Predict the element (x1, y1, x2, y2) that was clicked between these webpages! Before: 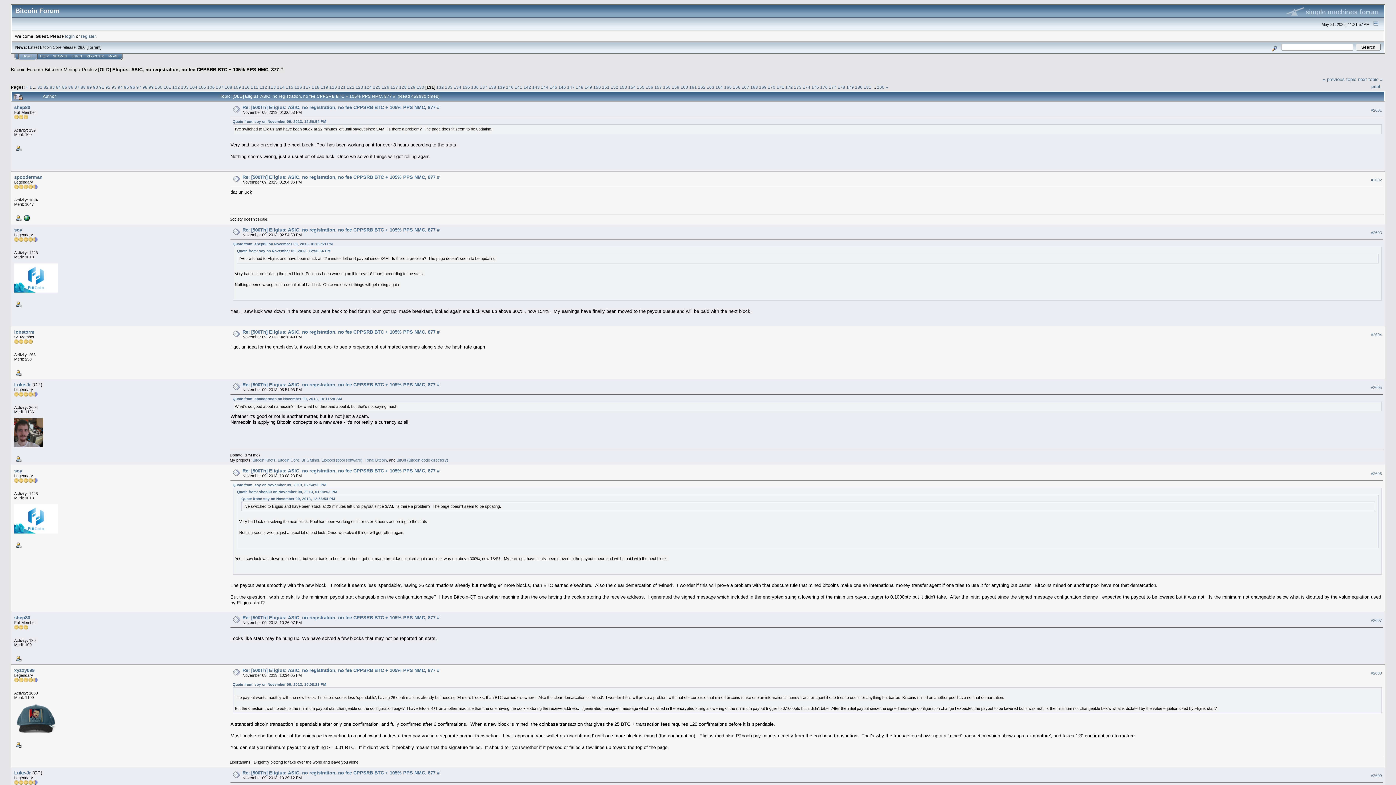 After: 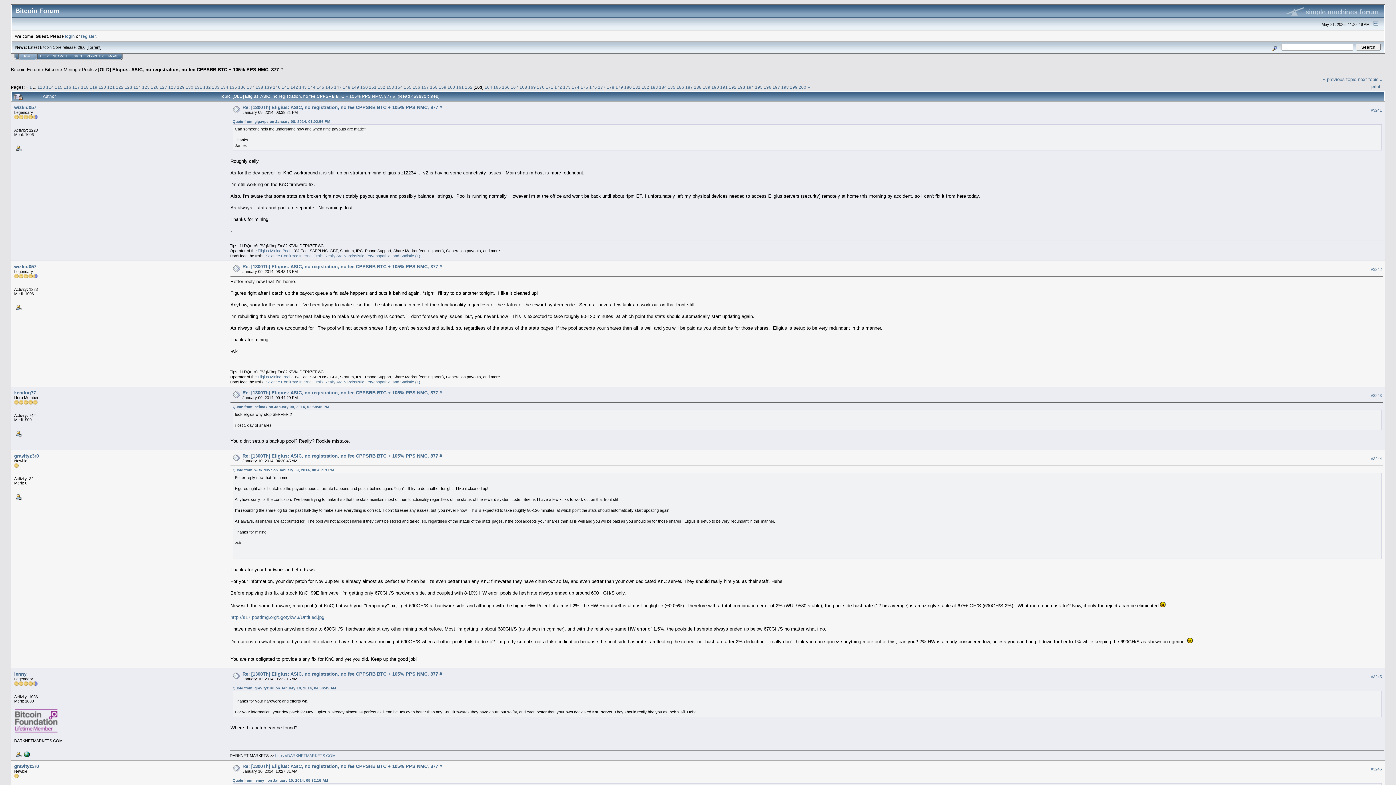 Action: bbox: (706, 84, 714, 89) label: 163